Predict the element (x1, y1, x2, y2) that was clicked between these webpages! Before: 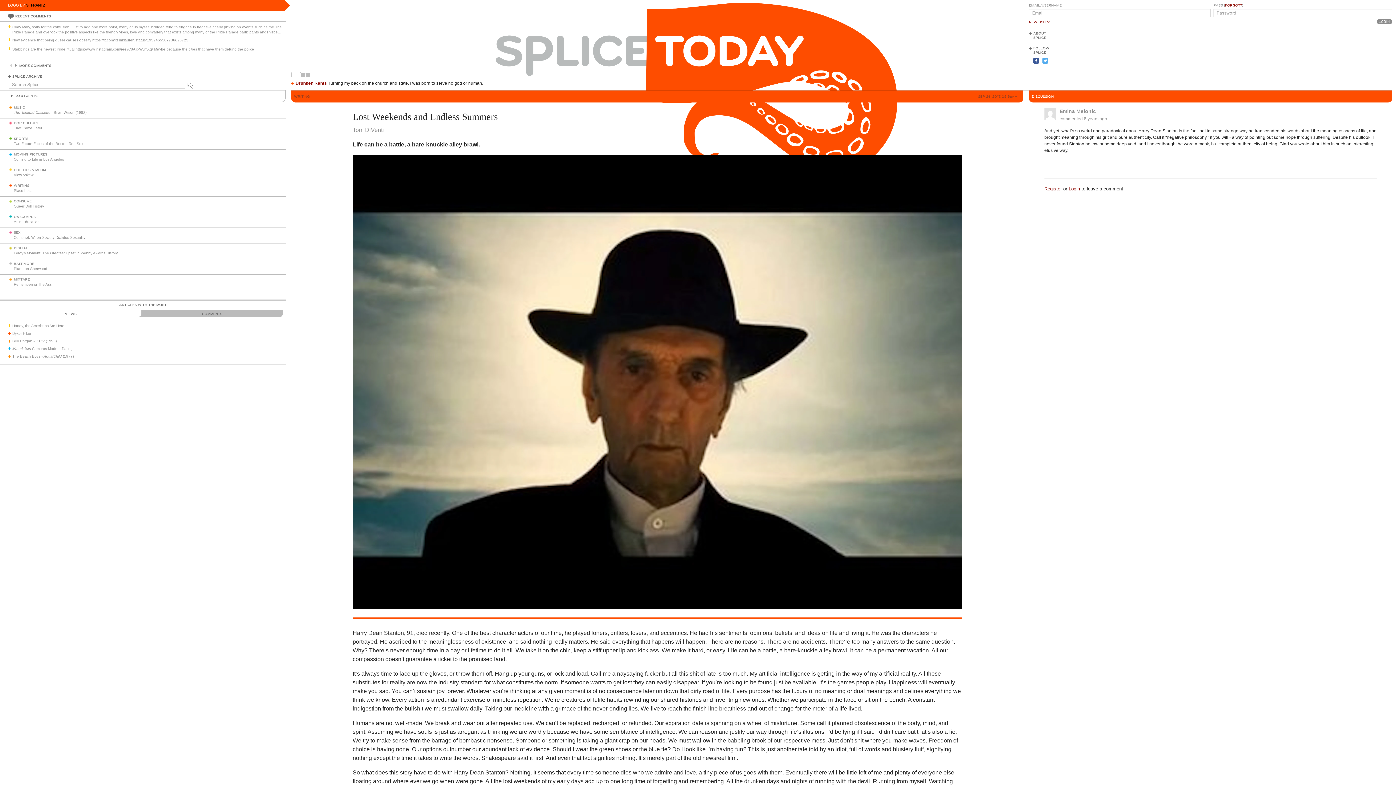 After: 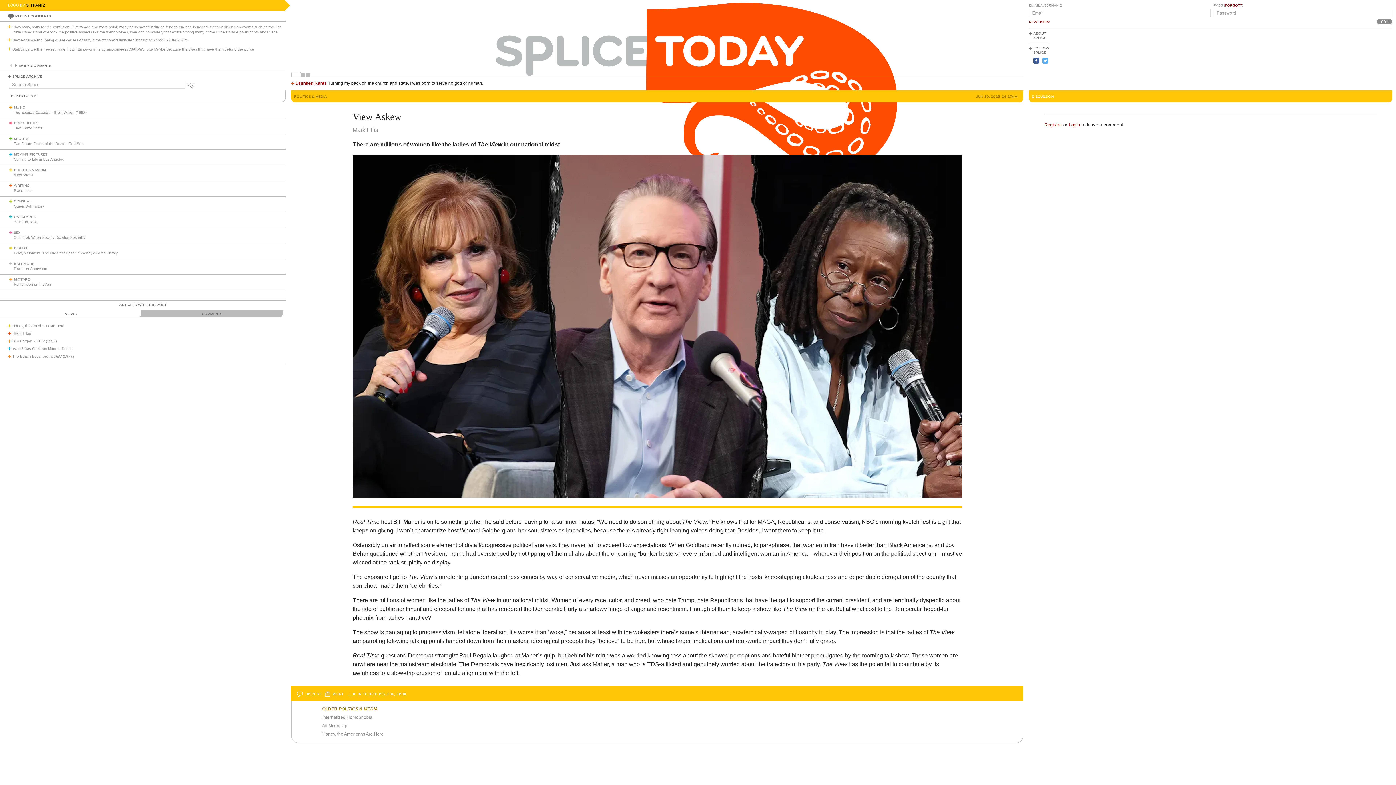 Action: label: View Askew bbox: (13, 173, 33, 177)